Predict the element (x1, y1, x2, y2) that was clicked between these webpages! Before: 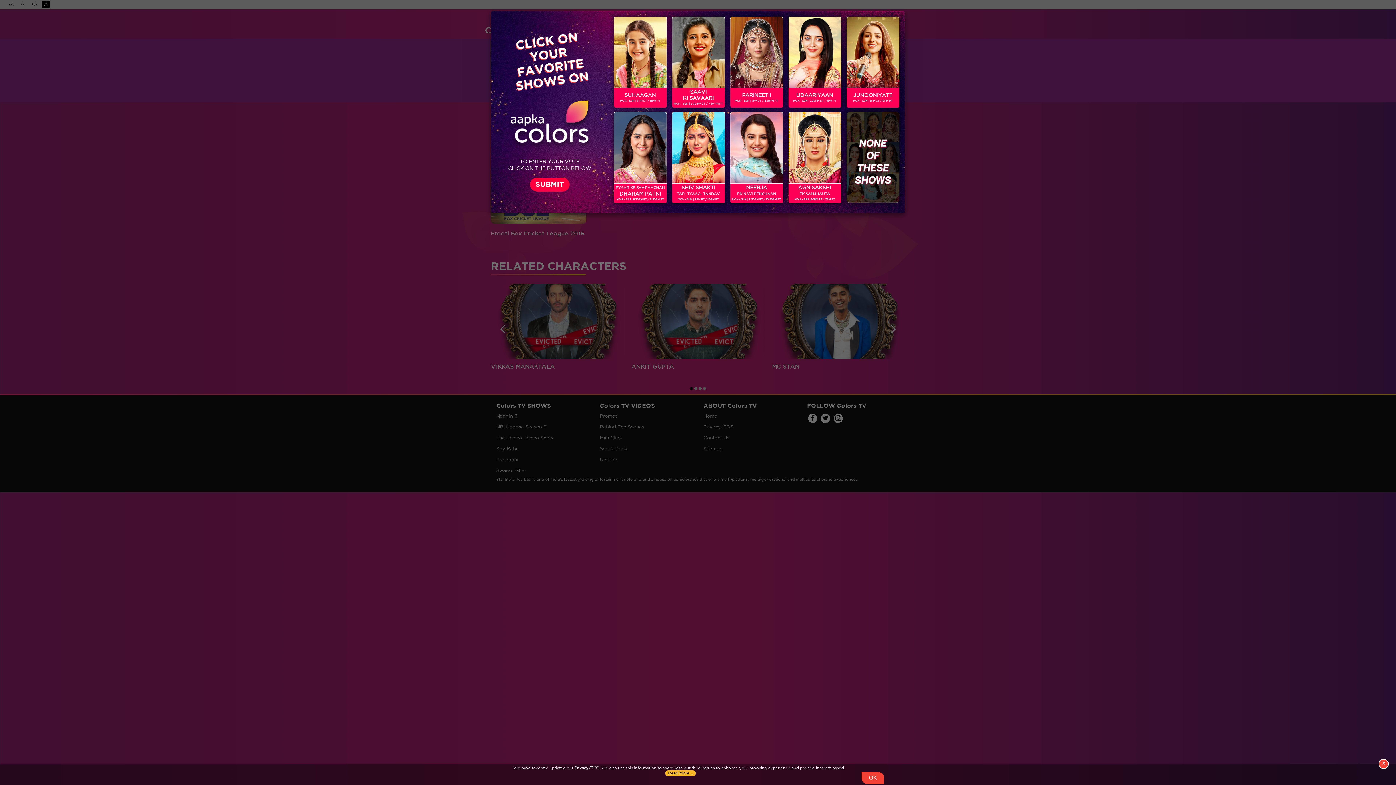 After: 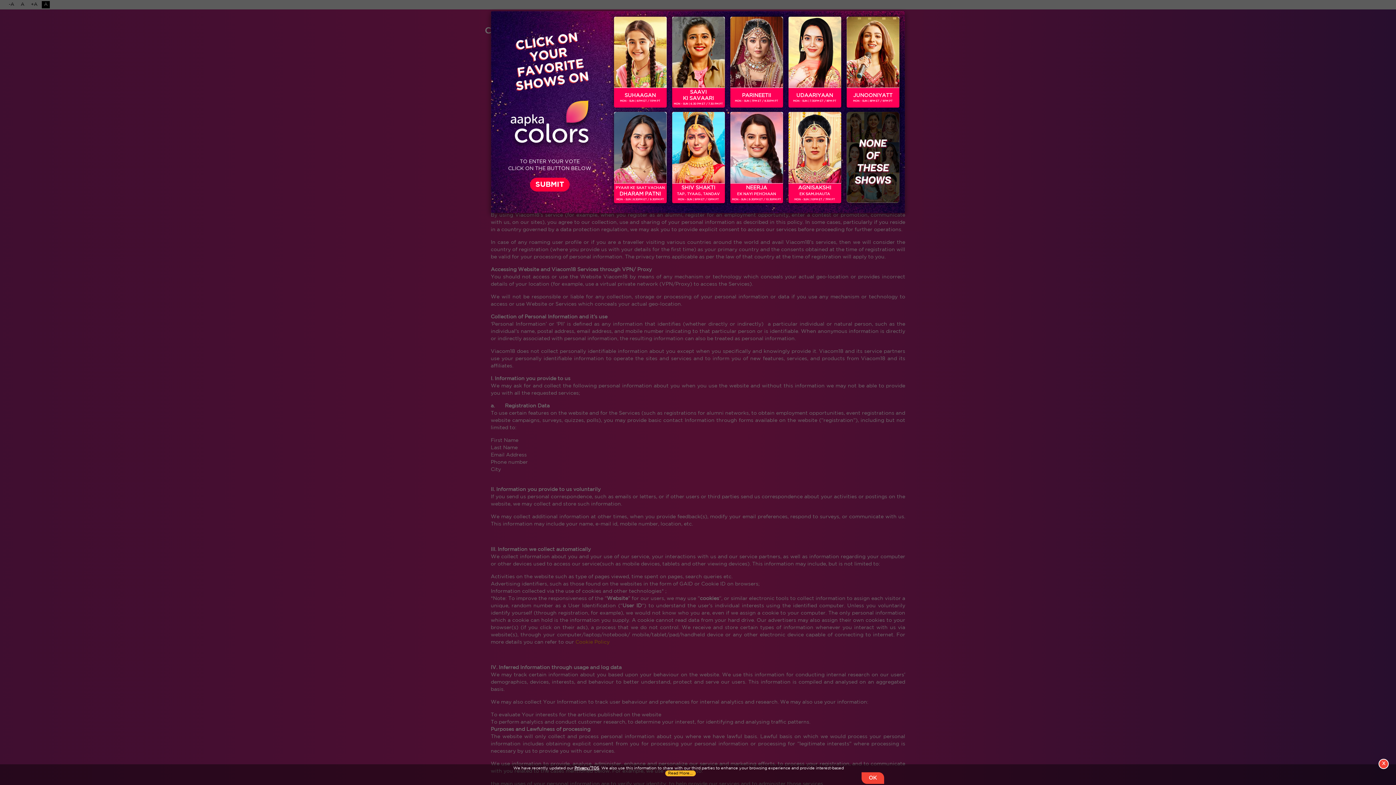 Action: label: Privacy/TOS bbox: (574, 766, 599, 770)